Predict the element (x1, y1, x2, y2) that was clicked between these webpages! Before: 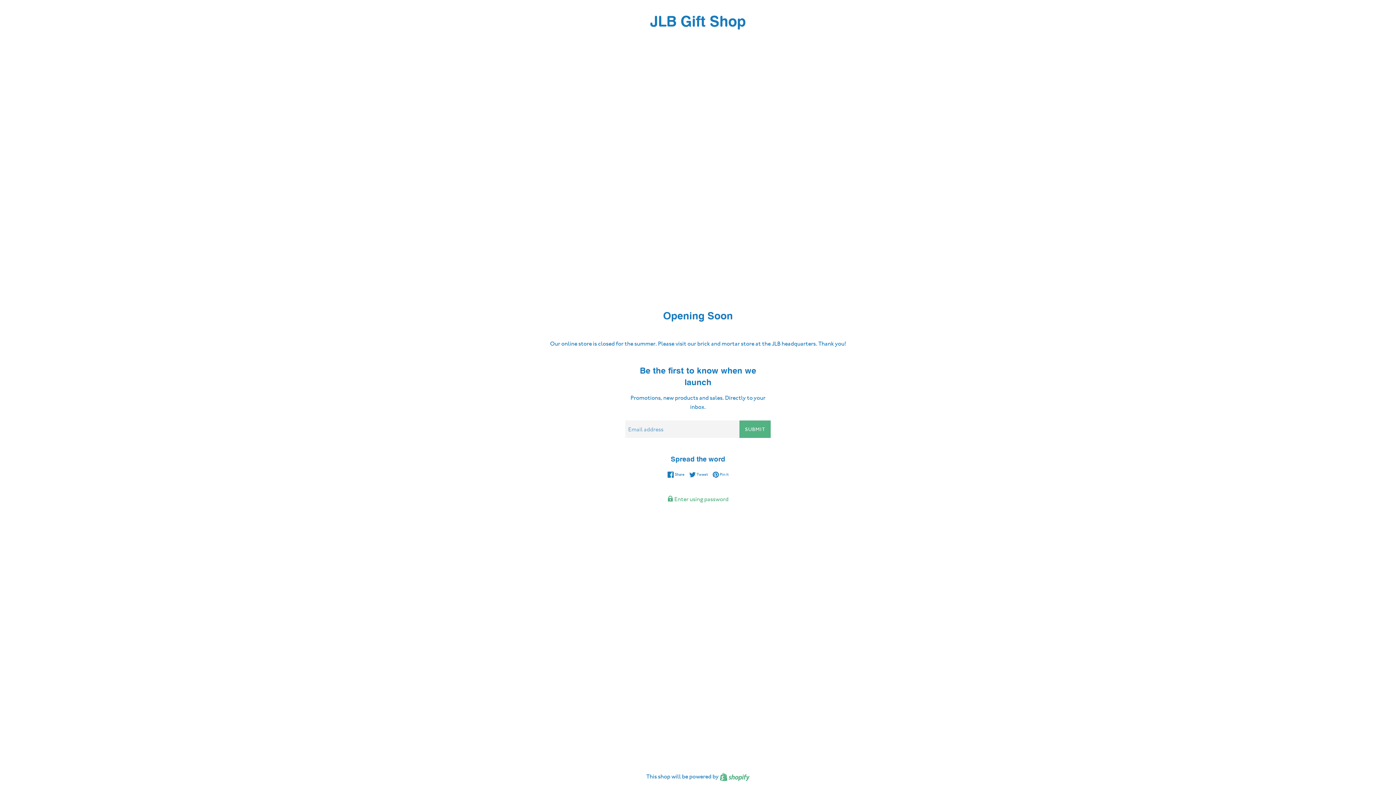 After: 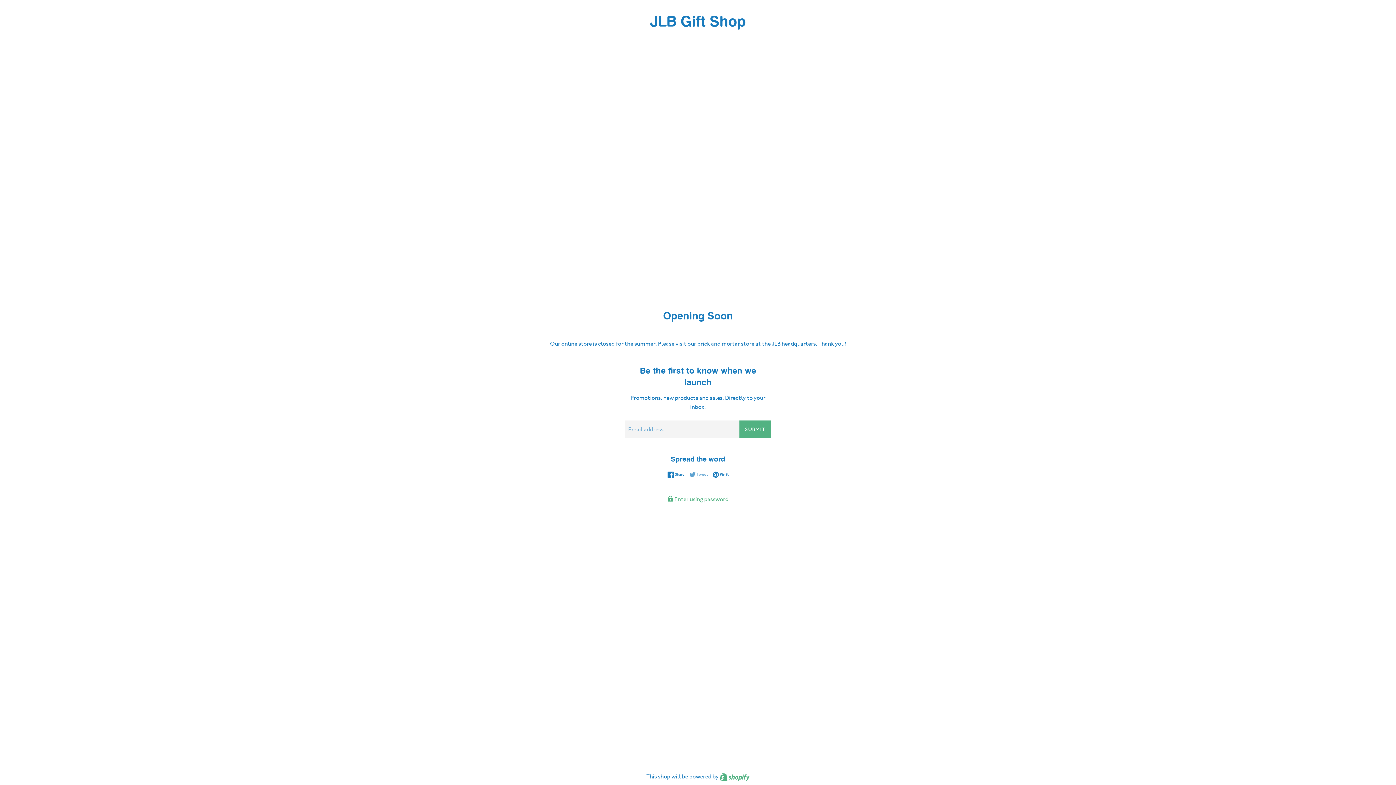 Action: bbox: (689, 471, 711, 478) label:  Tweet